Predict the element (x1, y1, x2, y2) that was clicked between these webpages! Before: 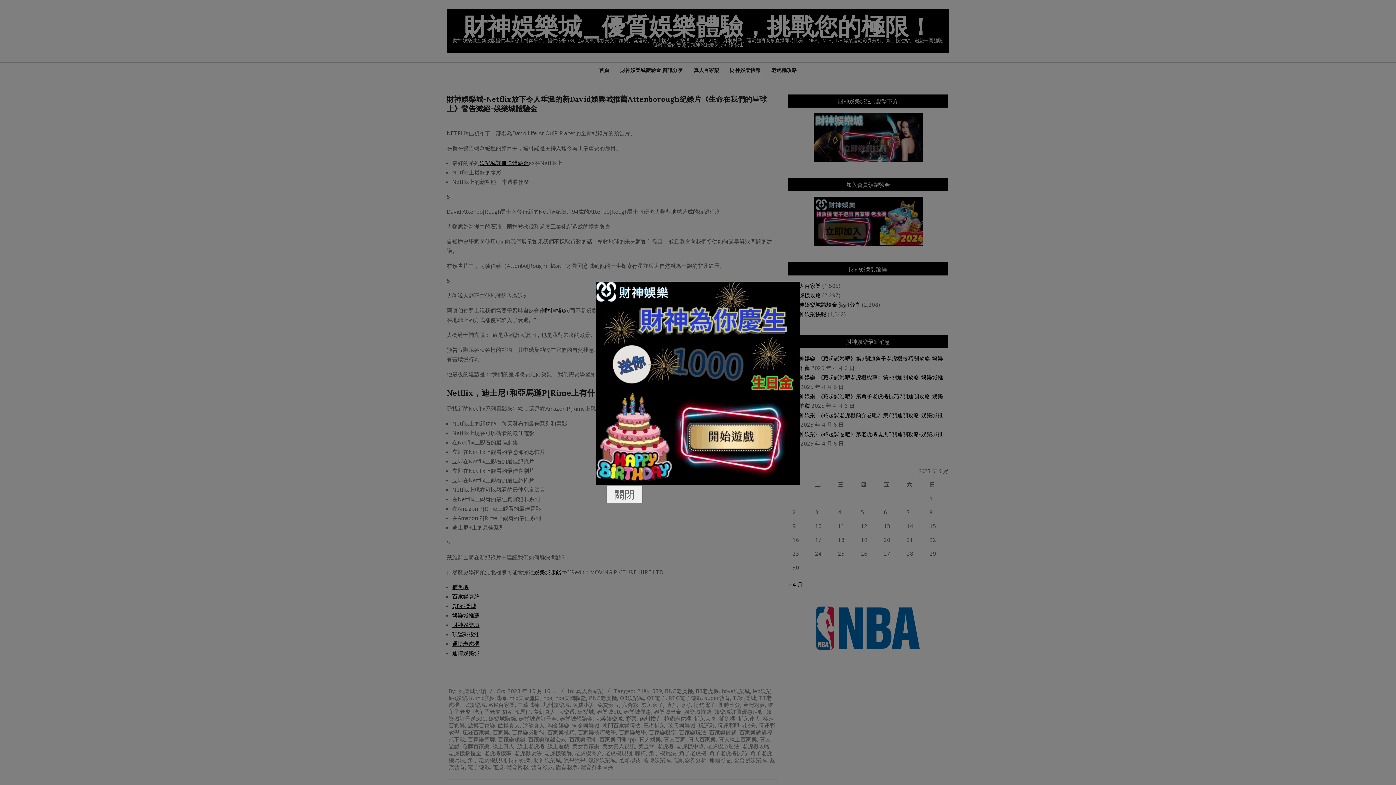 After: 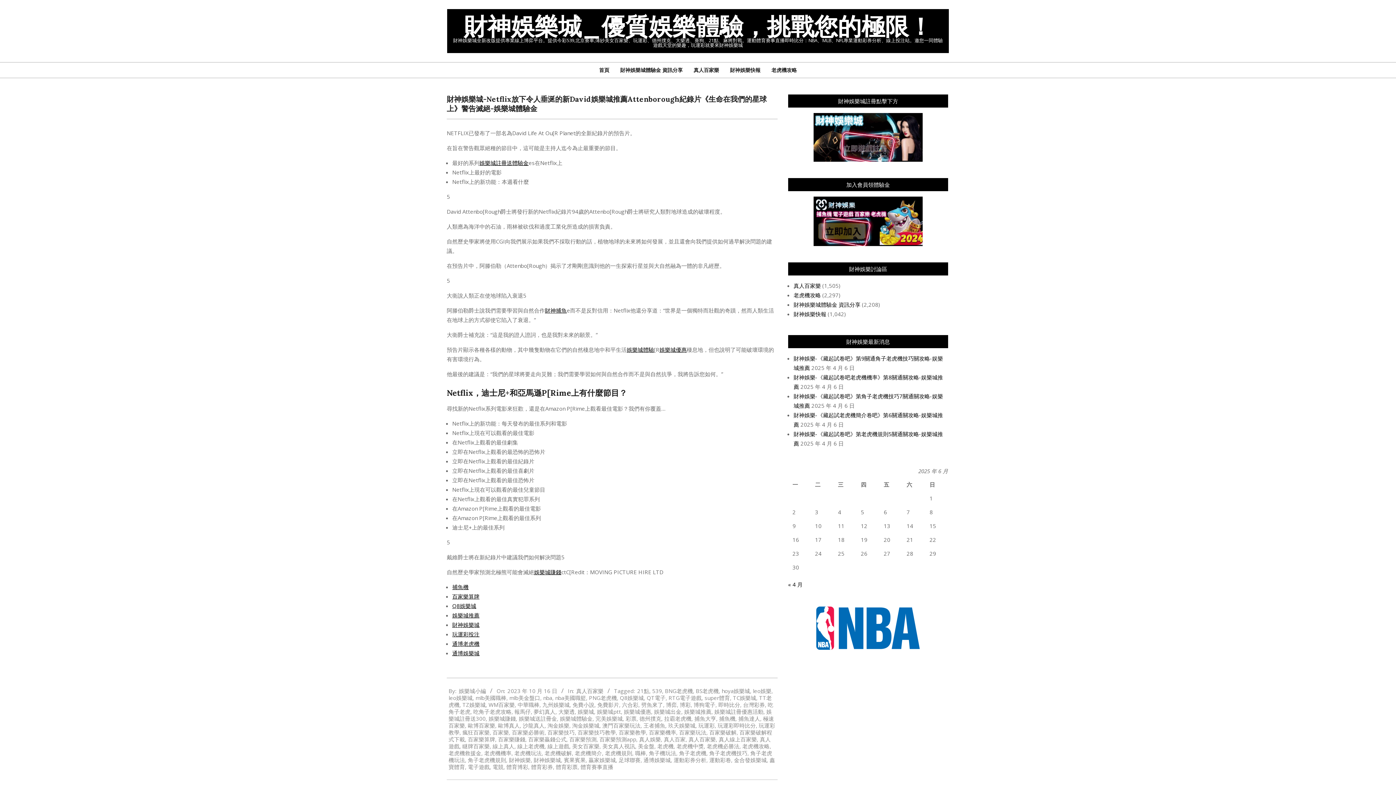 Action: bbox: (606, 485, 642, 503) label: 關閉